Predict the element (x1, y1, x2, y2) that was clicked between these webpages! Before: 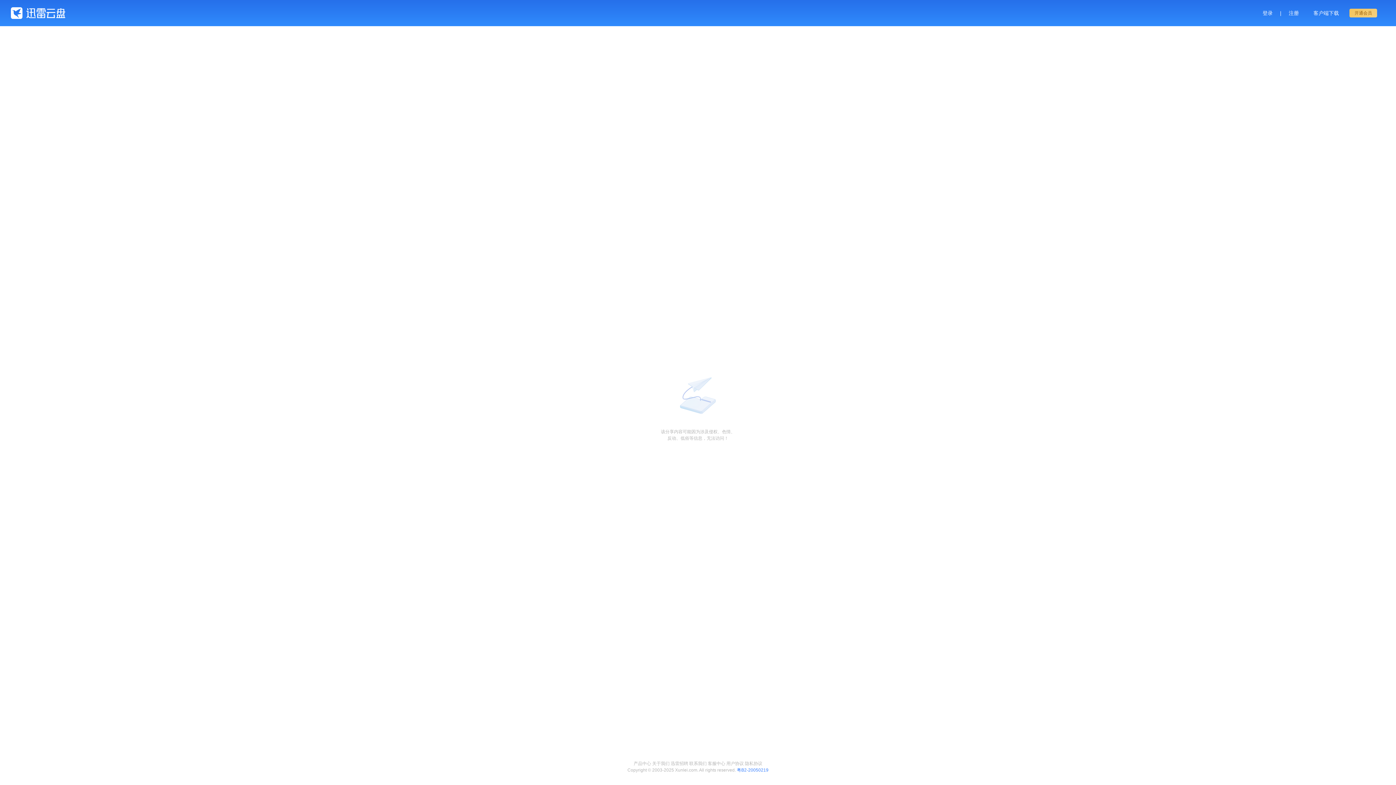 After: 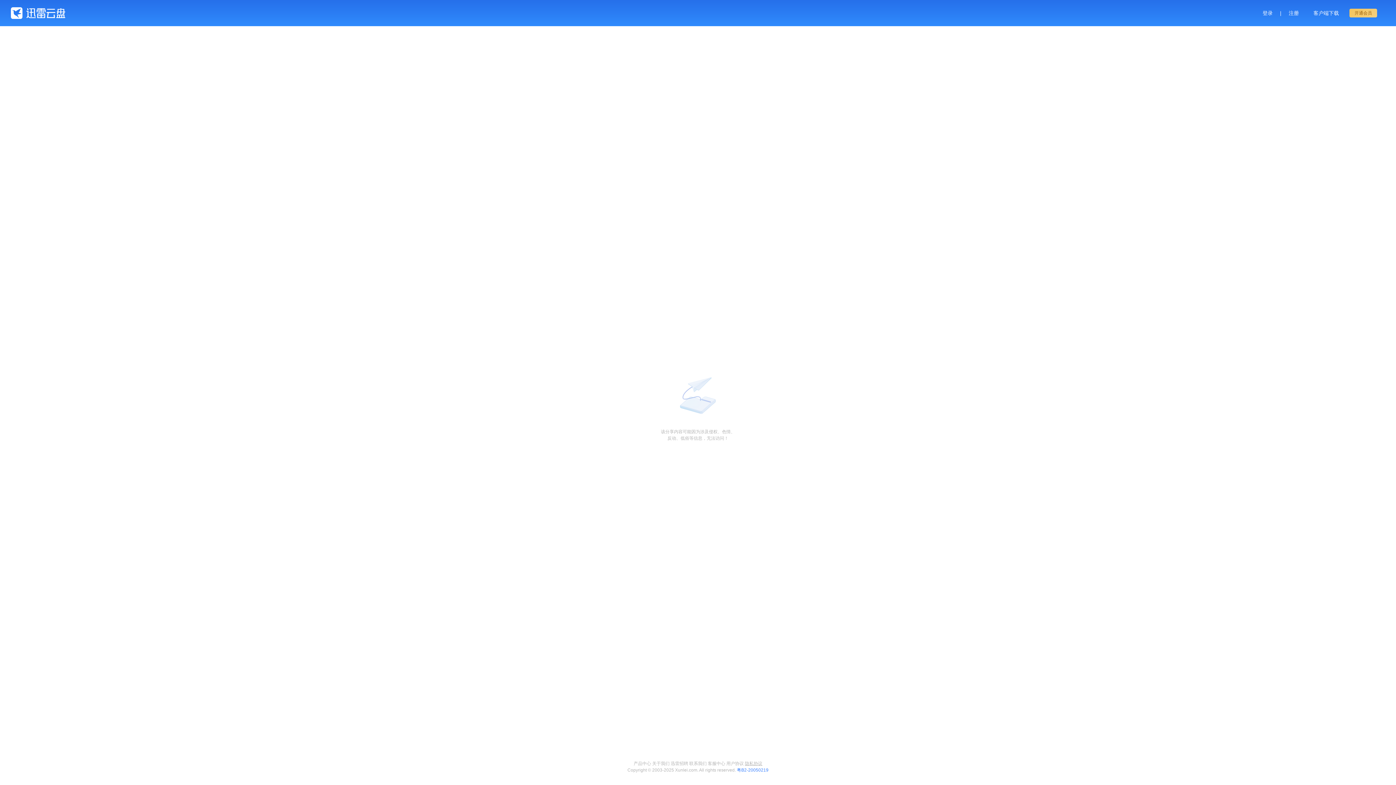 Action: label: 隐私协议 bbox: (745, 761, 762, 766)